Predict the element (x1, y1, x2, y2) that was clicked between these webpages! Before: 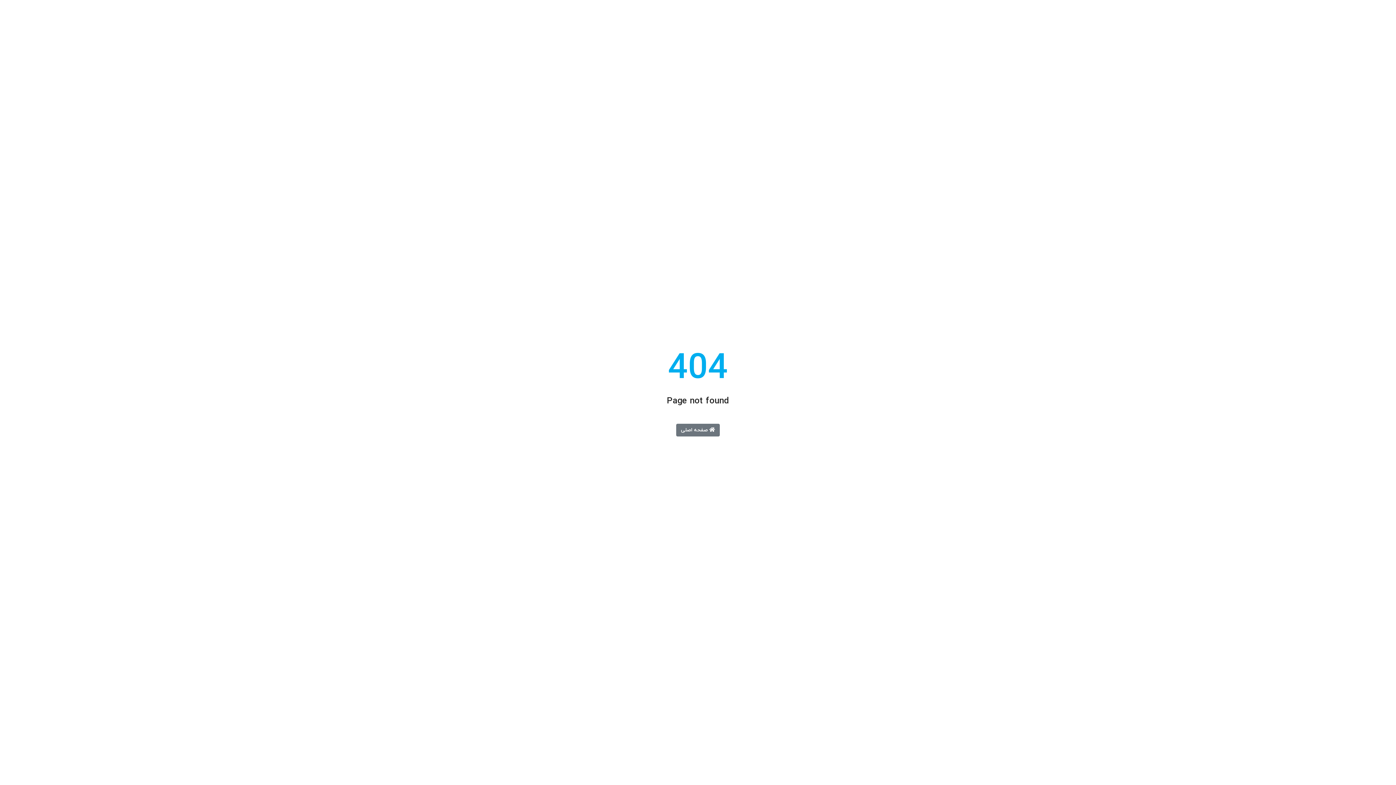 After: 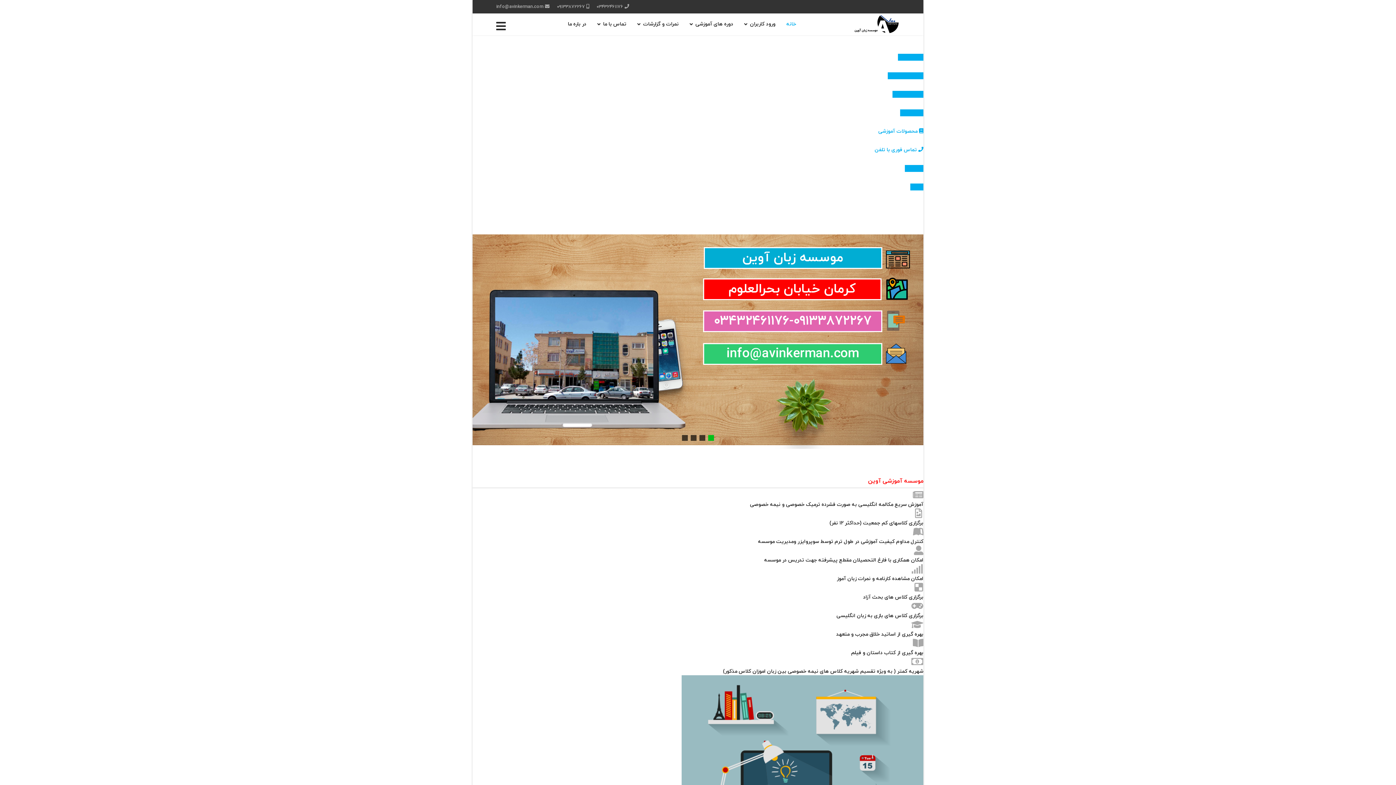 Action: bbox: (676, 424, 720, 436) label:  صفحه اصلی